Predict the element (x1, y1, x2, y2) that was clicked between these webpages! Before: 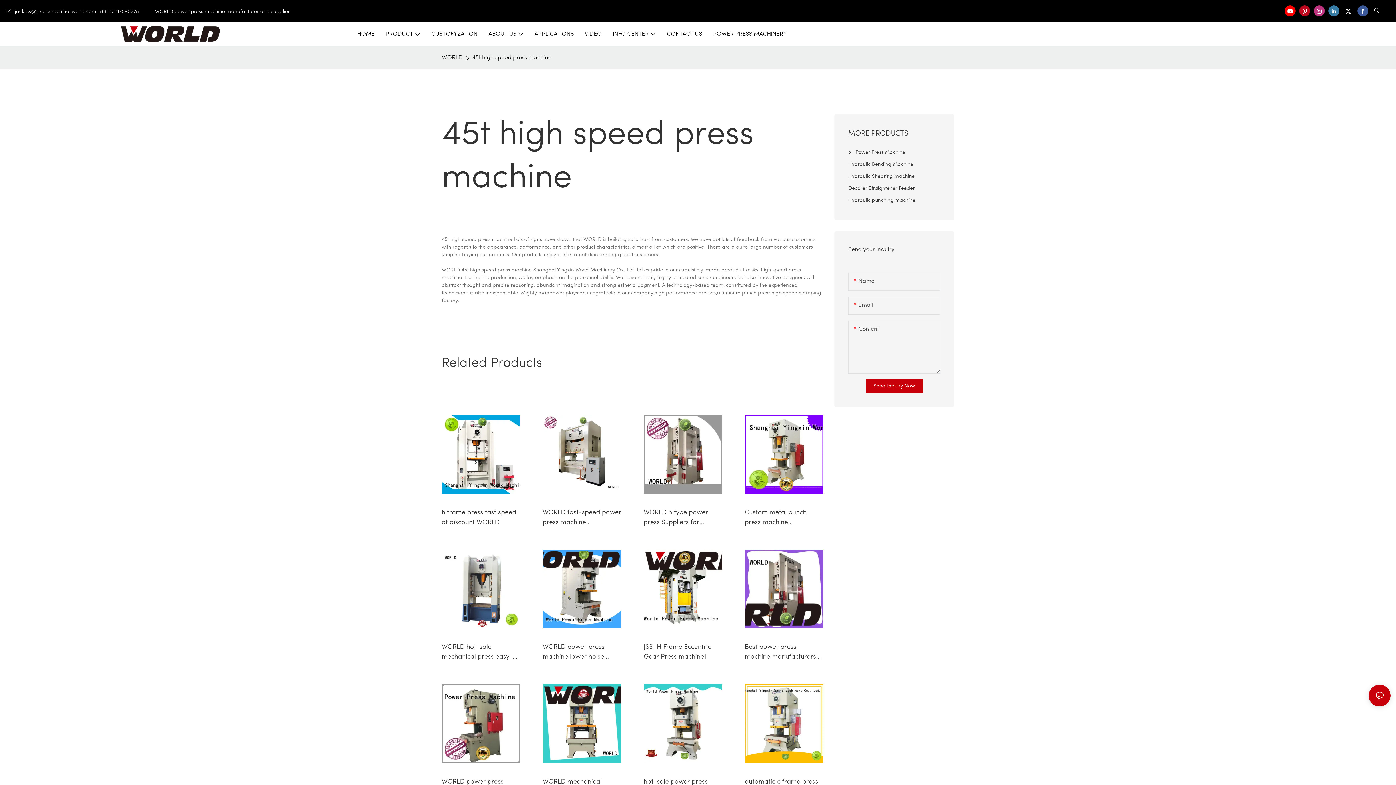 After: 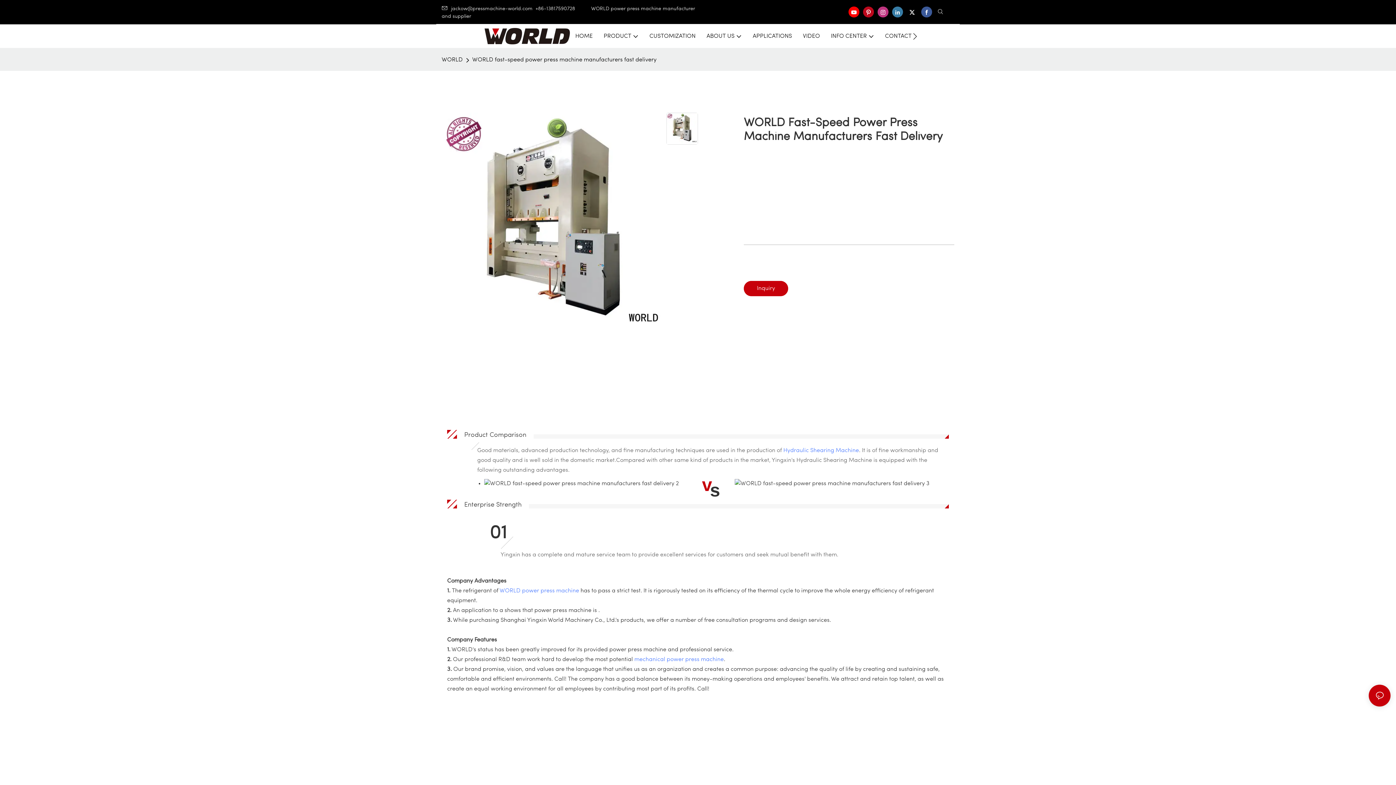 Action: label: WORLD fast-speed power press machine manufacturers fast delivery bbox: (542, 508, 621, 527)